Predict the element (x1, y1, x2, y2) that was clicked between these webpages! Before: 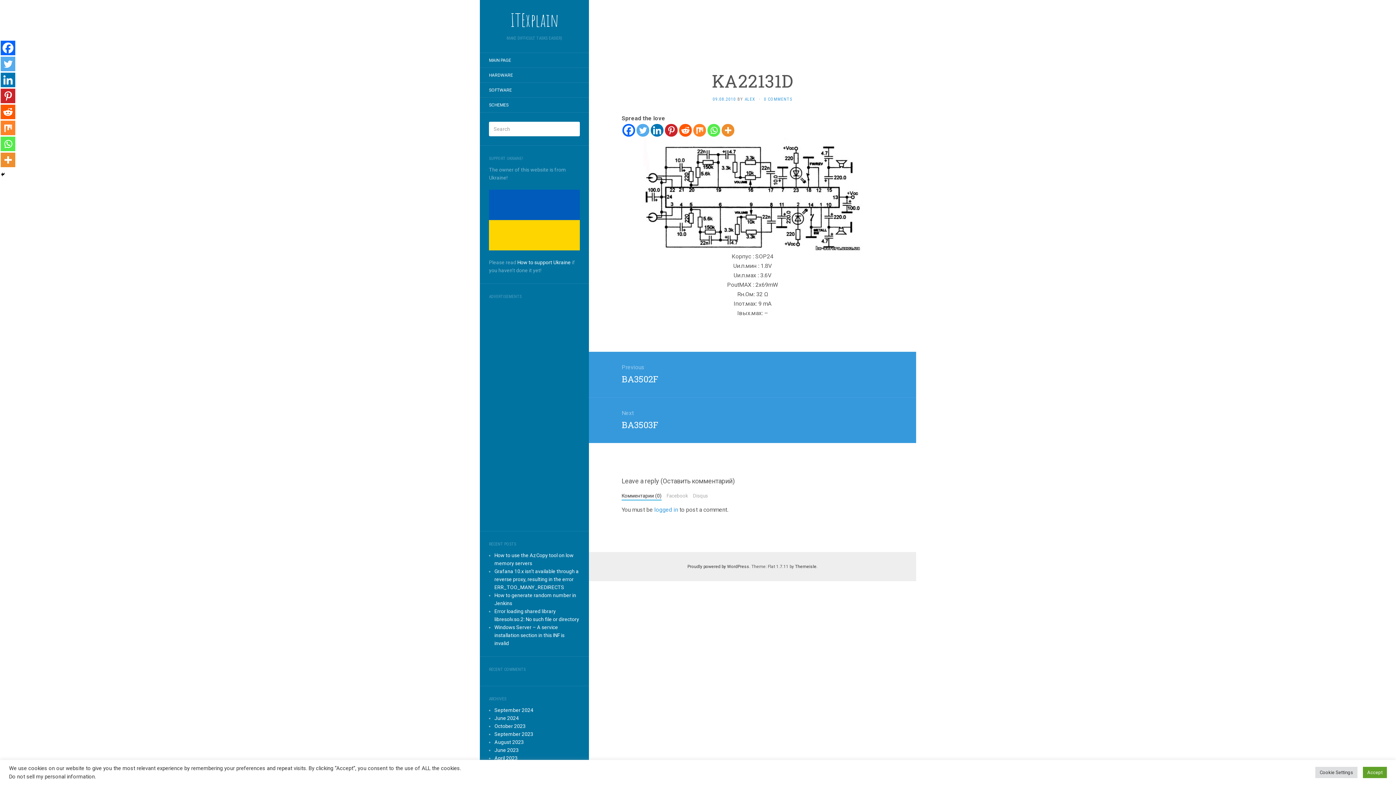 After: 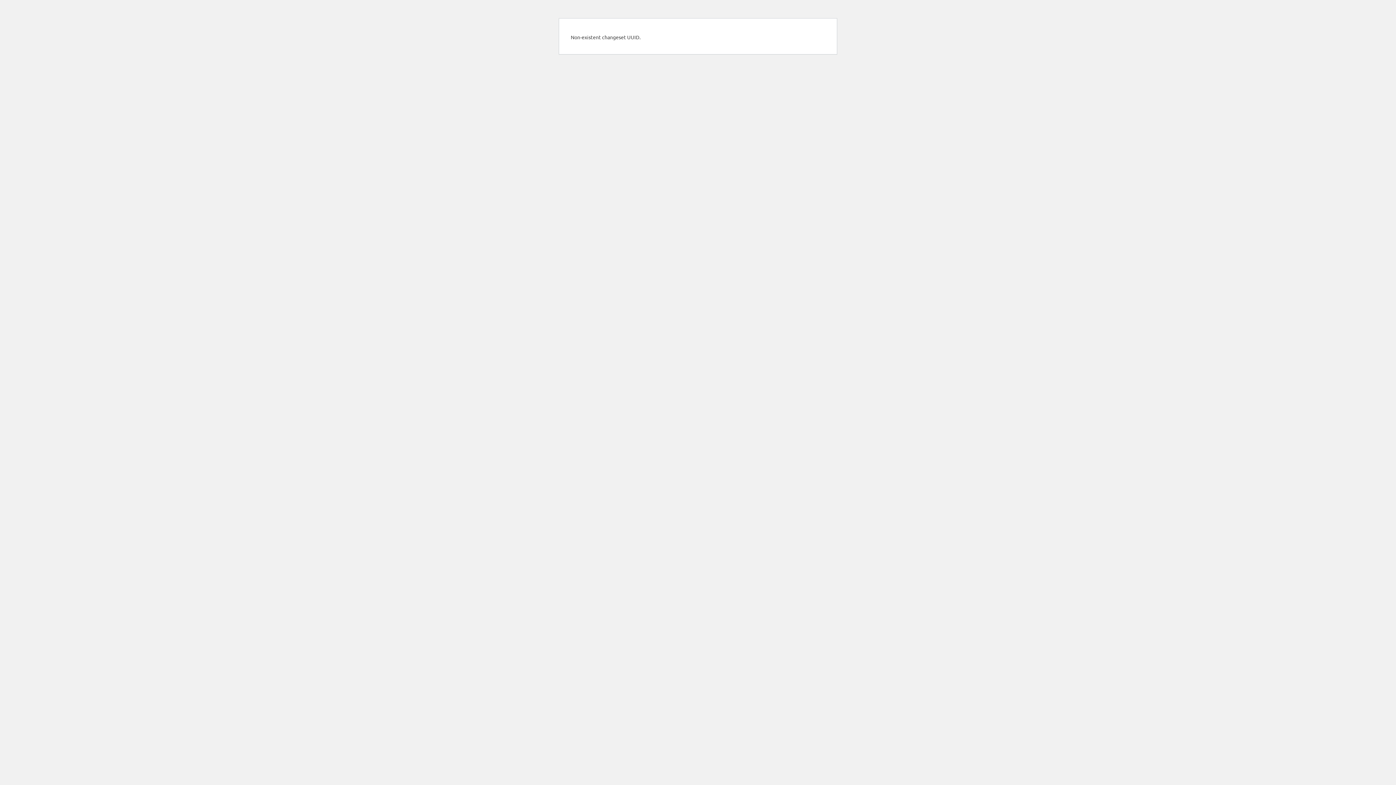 Action: bbox: (517, 259, 570, 265) label: How to support Ukraine